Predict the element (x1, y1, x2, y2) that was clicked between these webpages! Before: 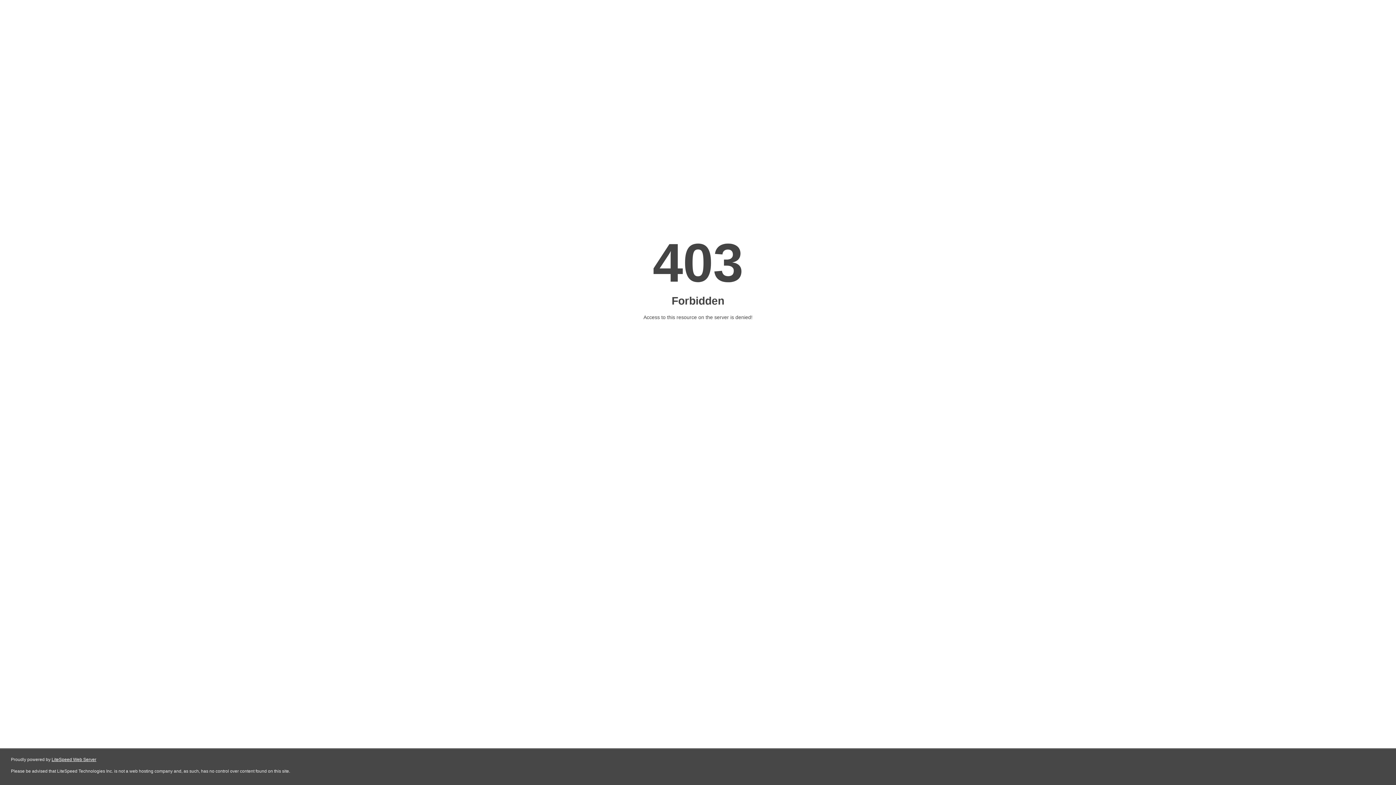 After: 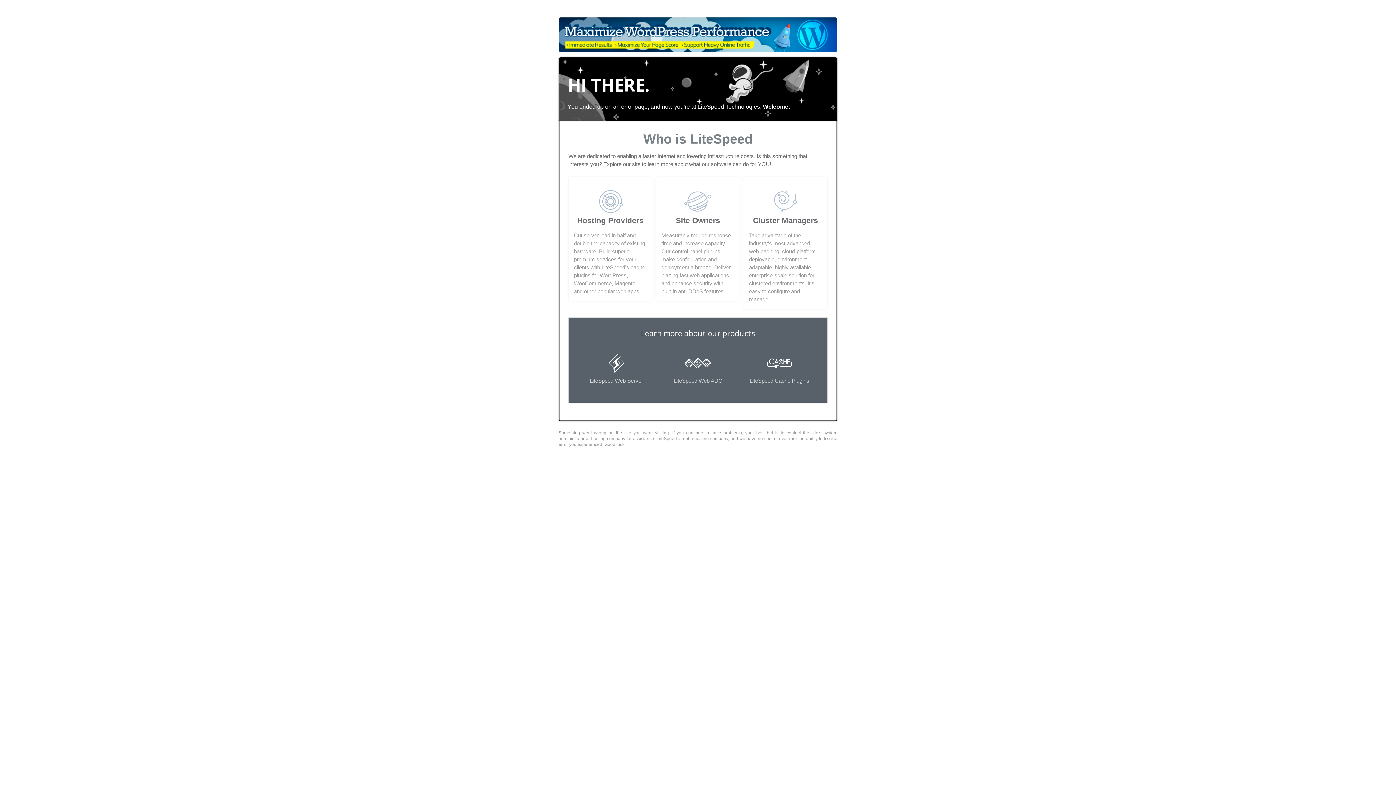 Action: bbox: (51, 757, 96, 762) label: LiteSpeed Web Server